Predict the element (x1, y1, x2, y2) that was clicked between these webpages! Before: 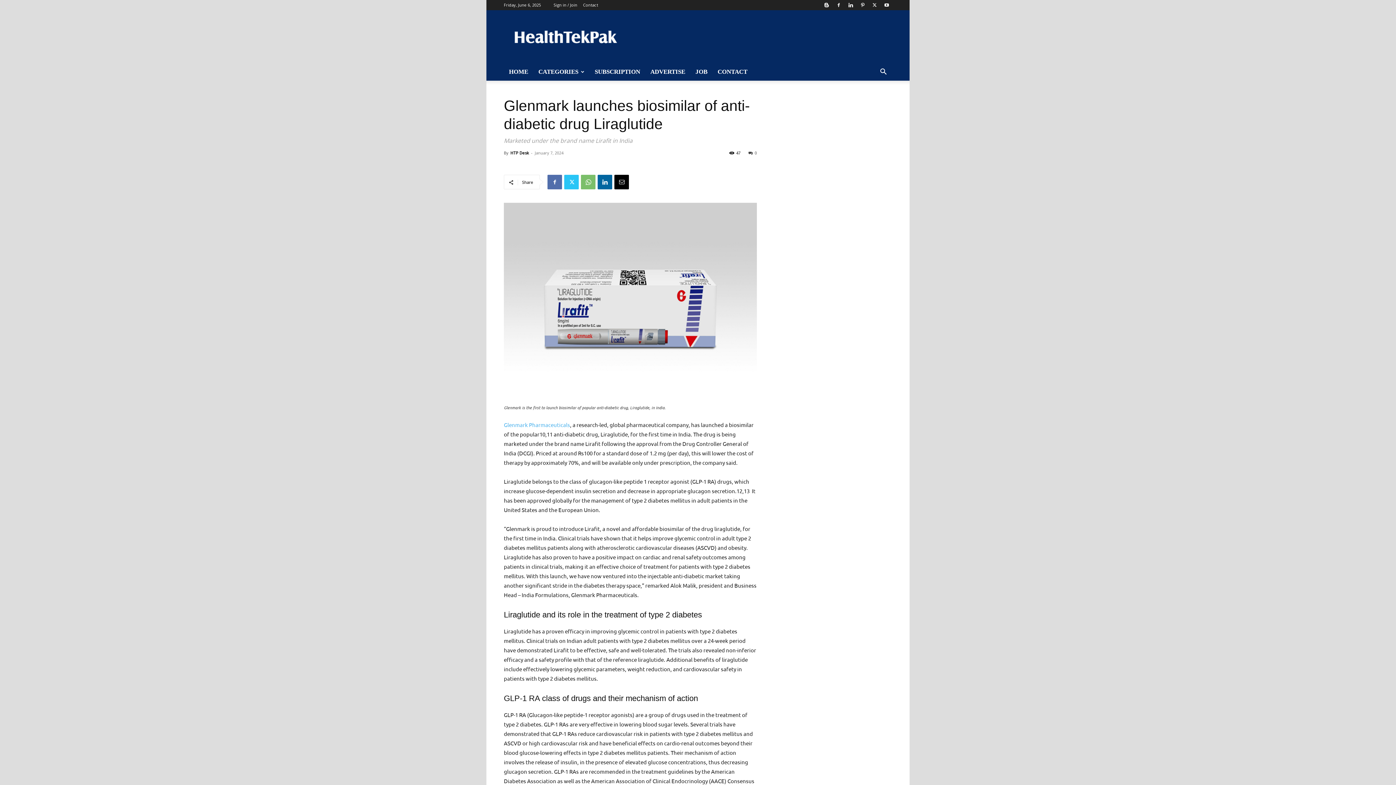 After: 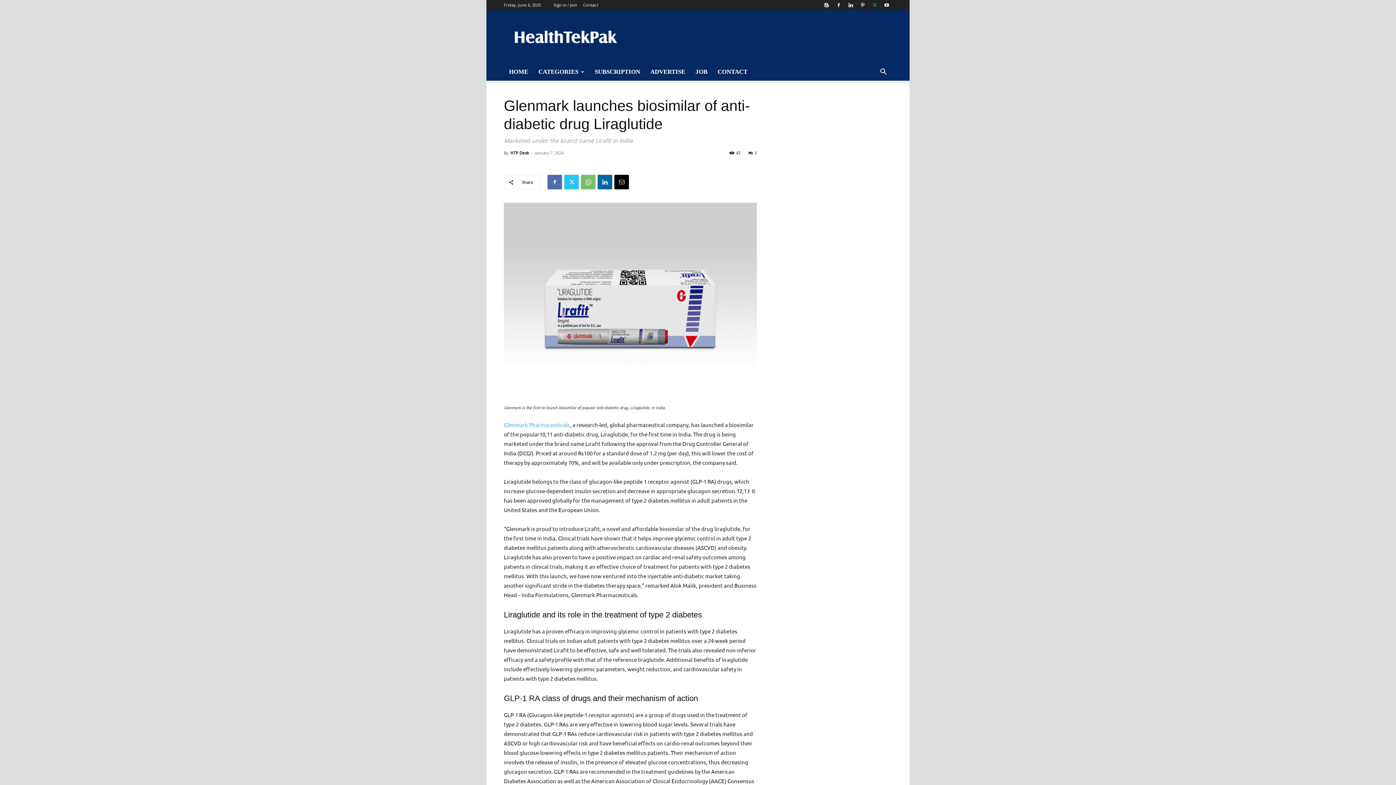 Action: bbox: (869, 0, 880, 10)